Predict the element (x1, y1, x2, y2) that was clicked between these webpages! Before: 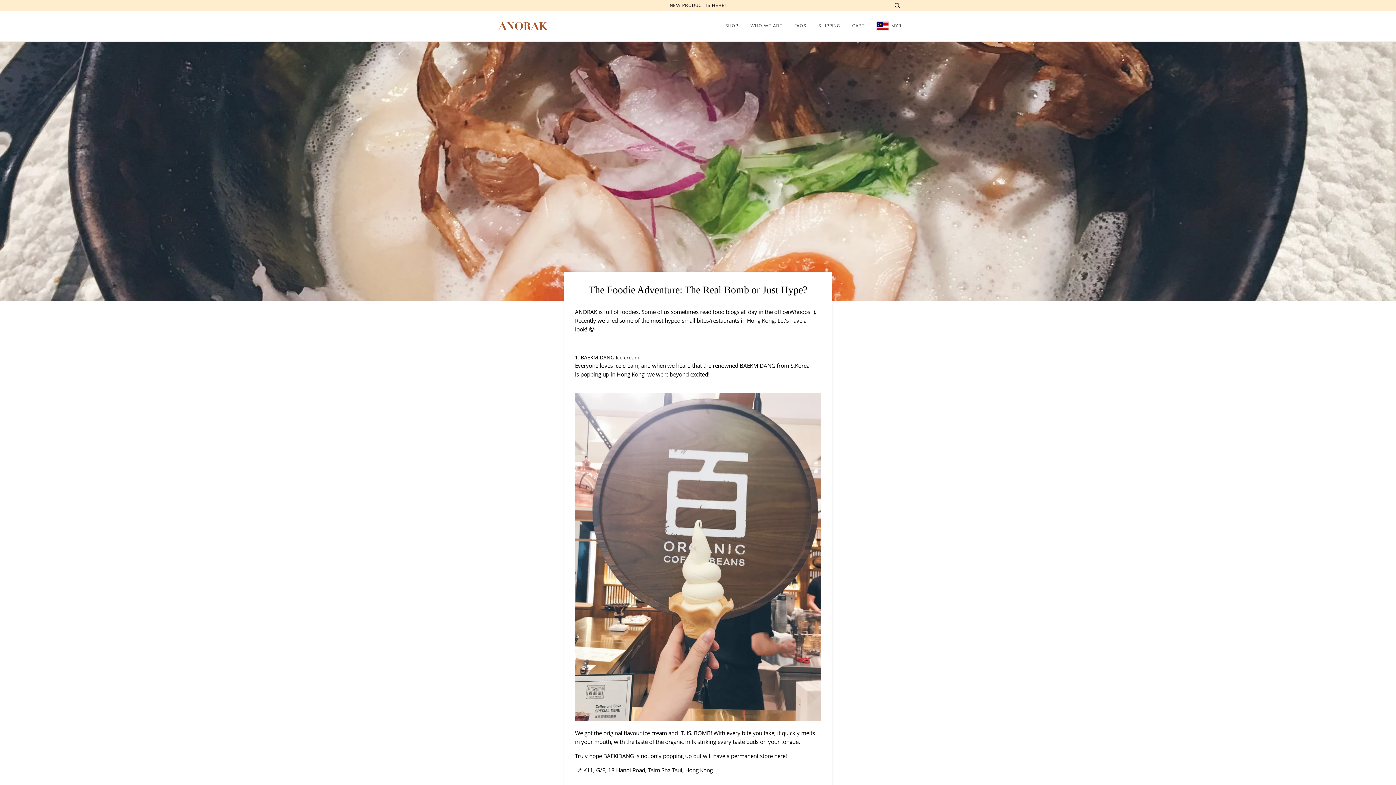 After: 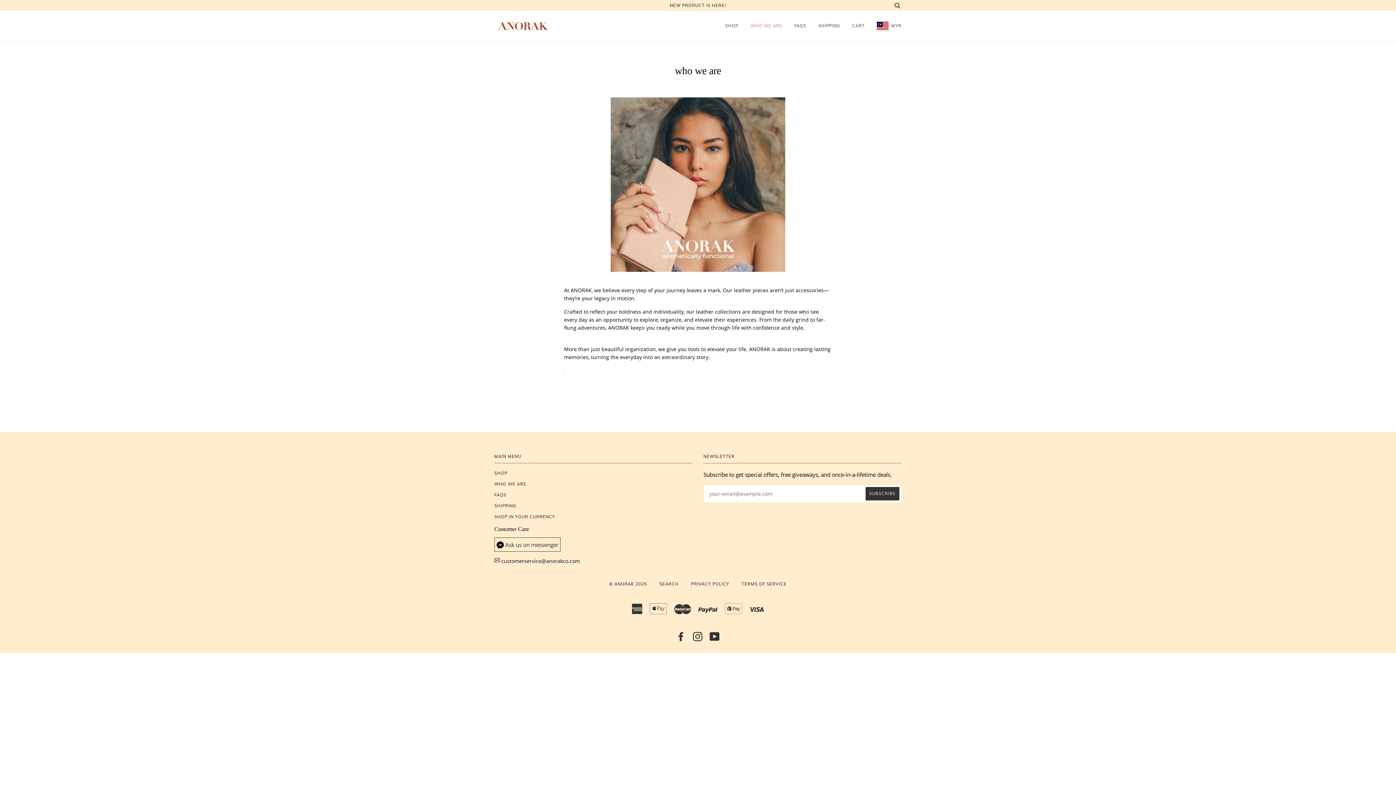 Action: bbox: (750, 11, 782, 39) label: WHO WE ARE